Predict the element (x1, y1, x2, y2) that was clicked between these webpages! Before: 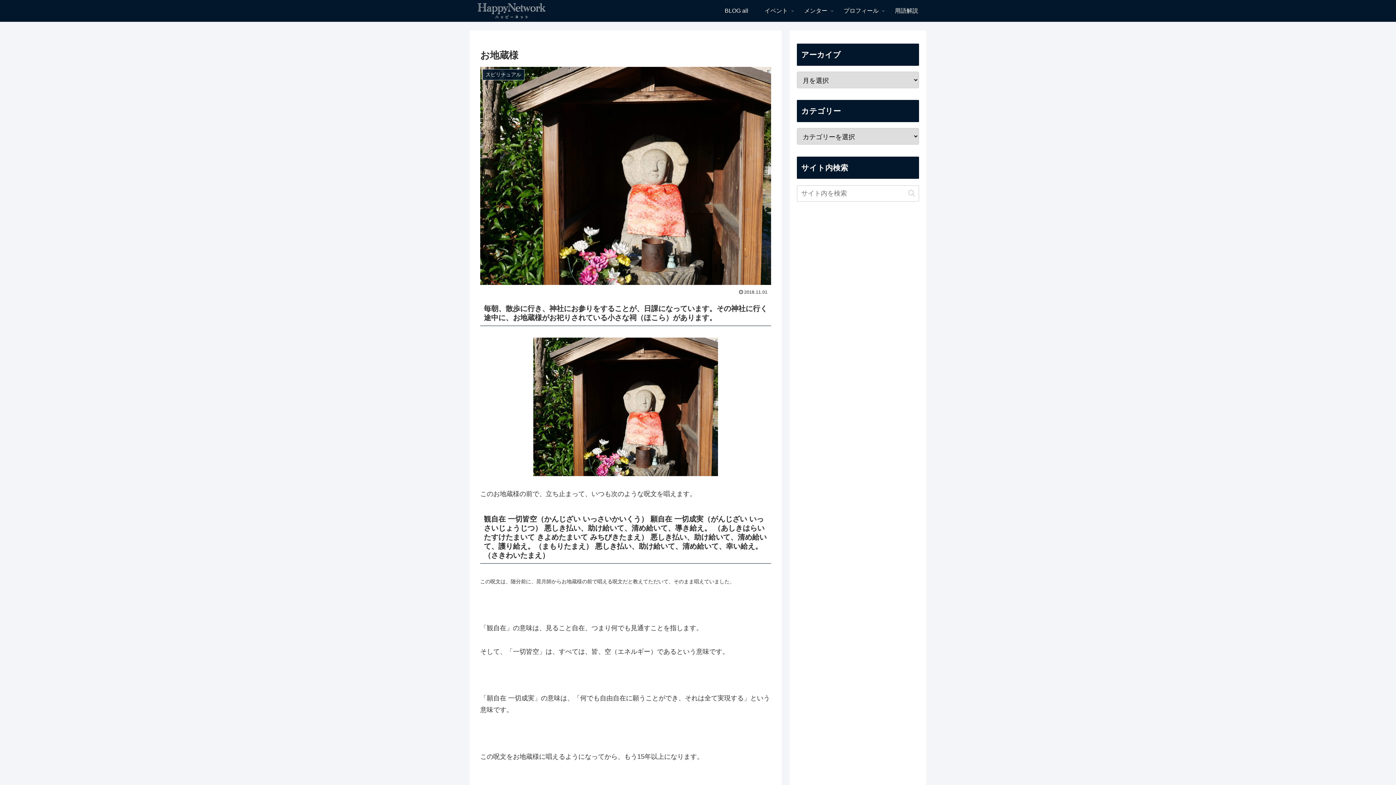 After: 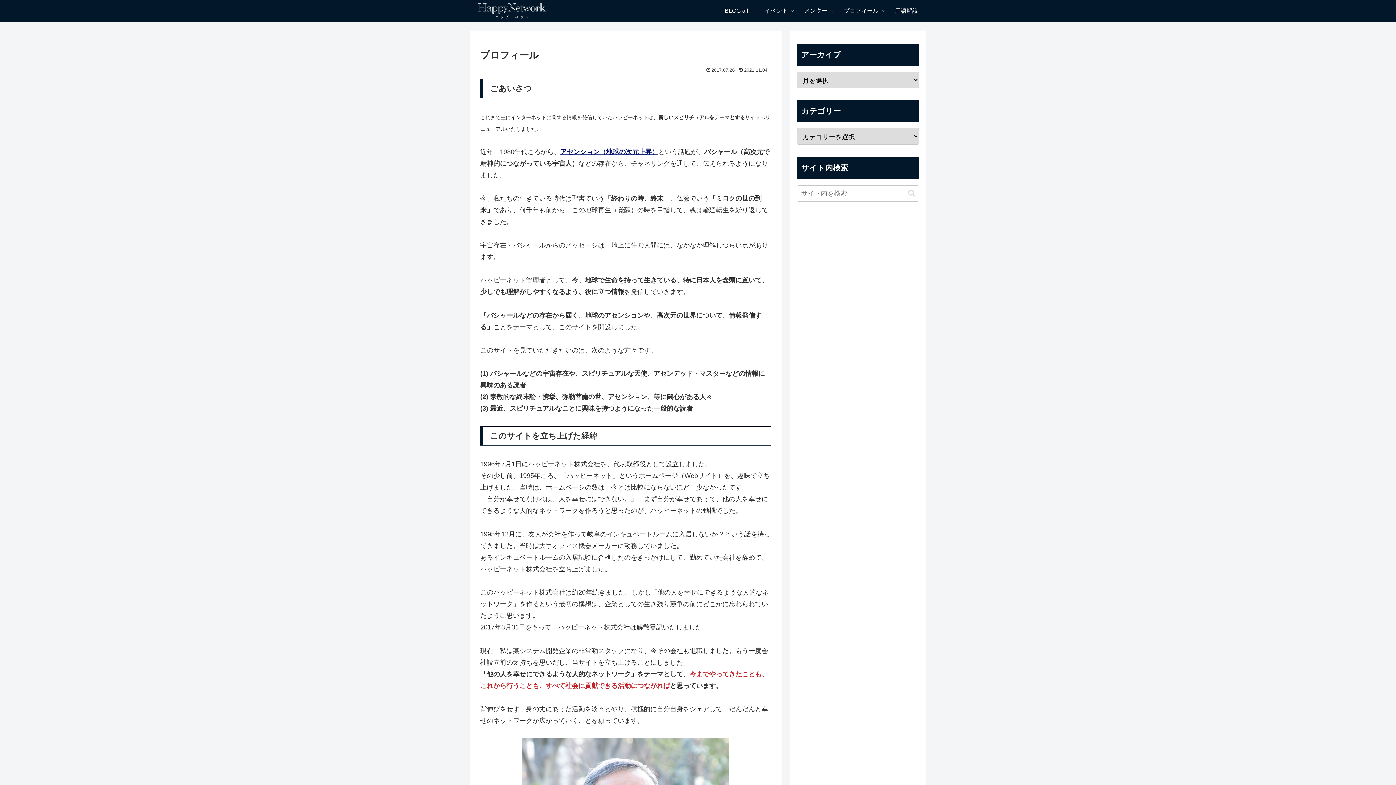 Action: bbox: (835, 0, 886, 21) label: プロフィール